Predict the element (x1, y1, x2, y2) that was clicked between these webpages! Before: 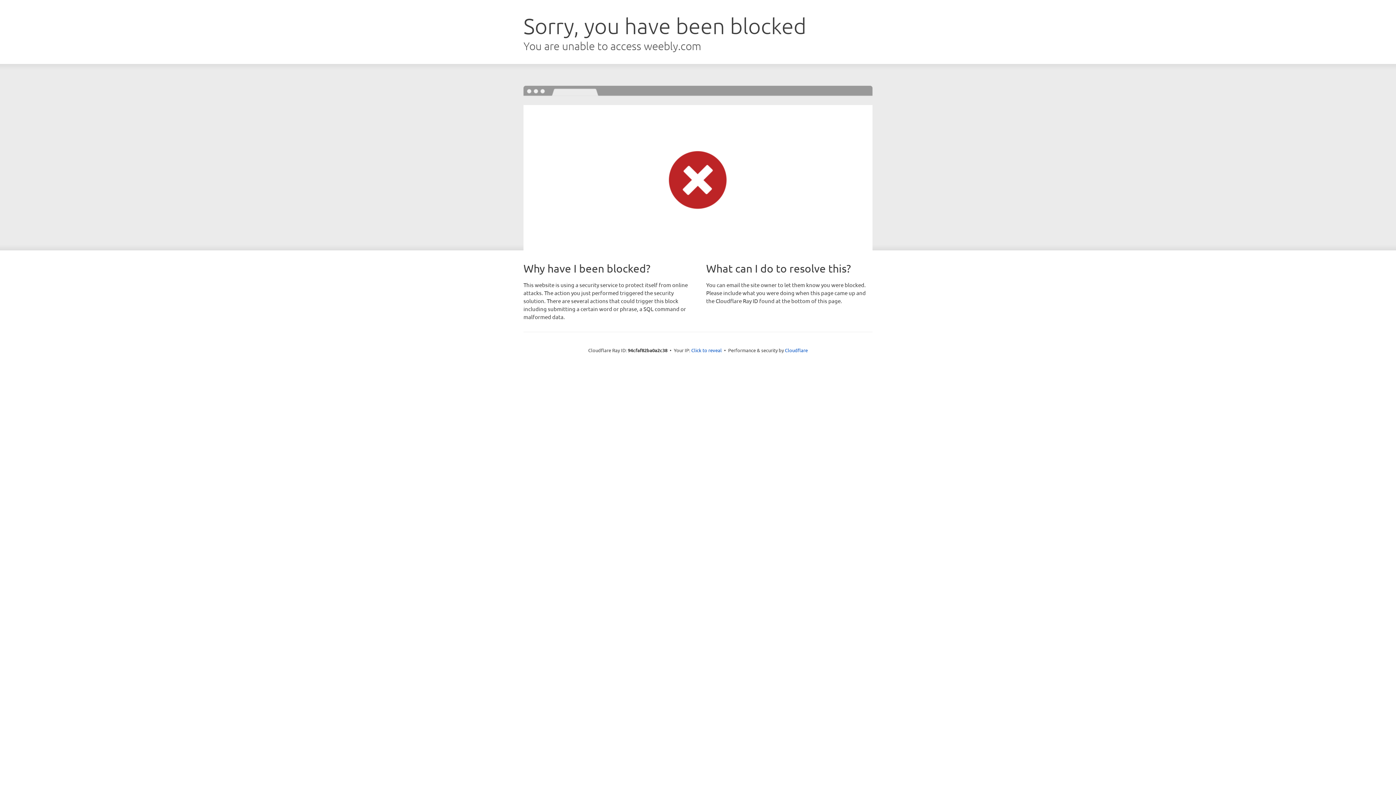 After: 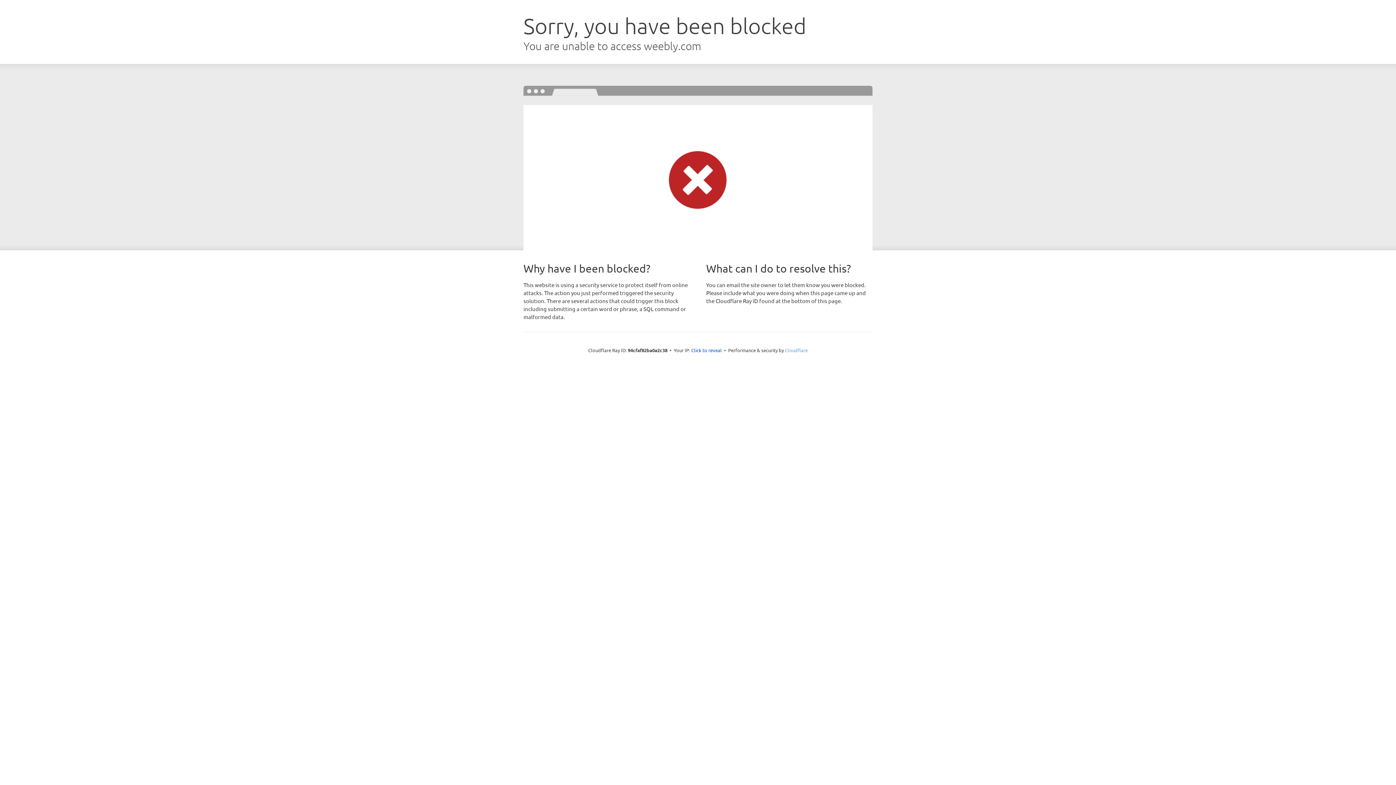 Action: label: Cloudflare bbox: (785, 347, 808, 353)